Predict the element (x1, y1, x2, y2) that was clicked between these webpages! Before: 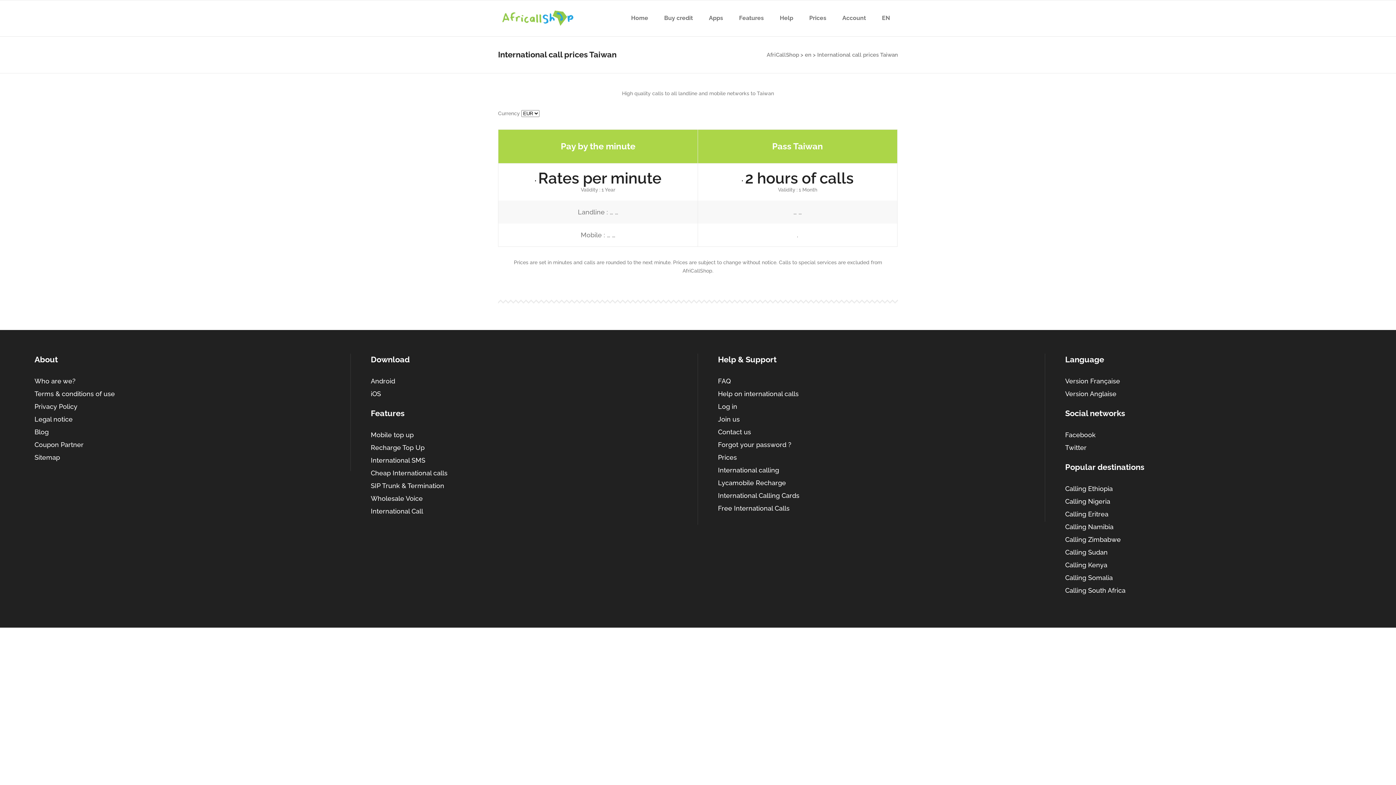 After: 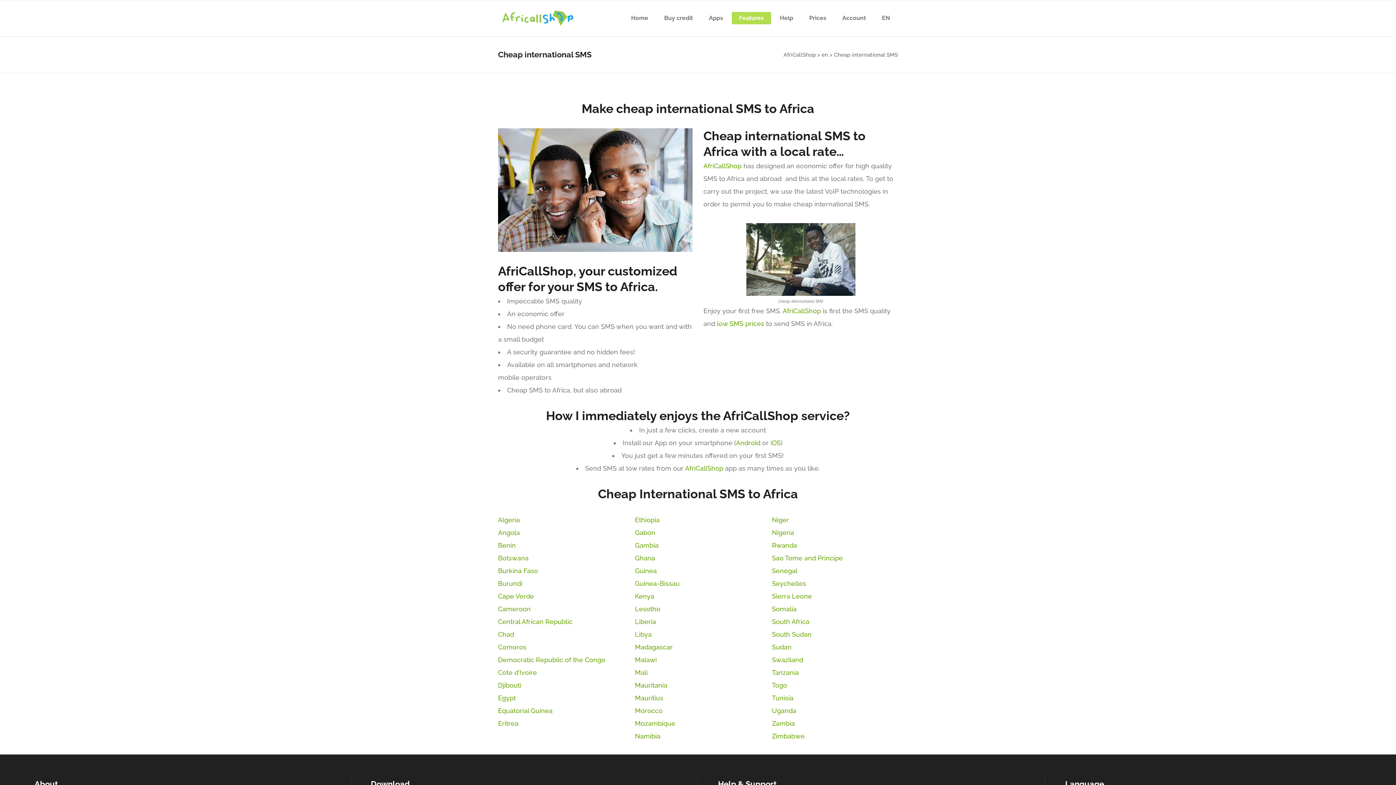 Action: bbox: (370, 456, 425, 464) label: International SMS